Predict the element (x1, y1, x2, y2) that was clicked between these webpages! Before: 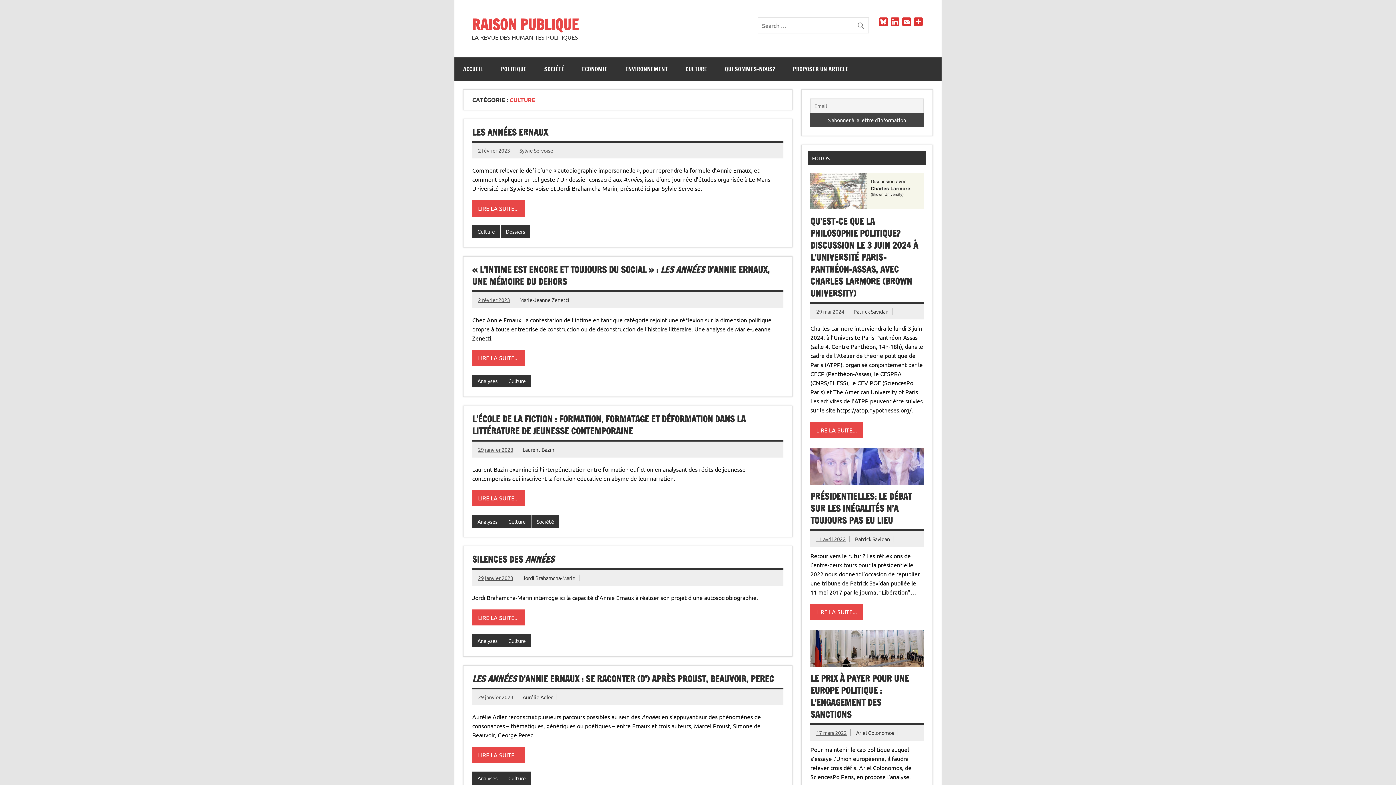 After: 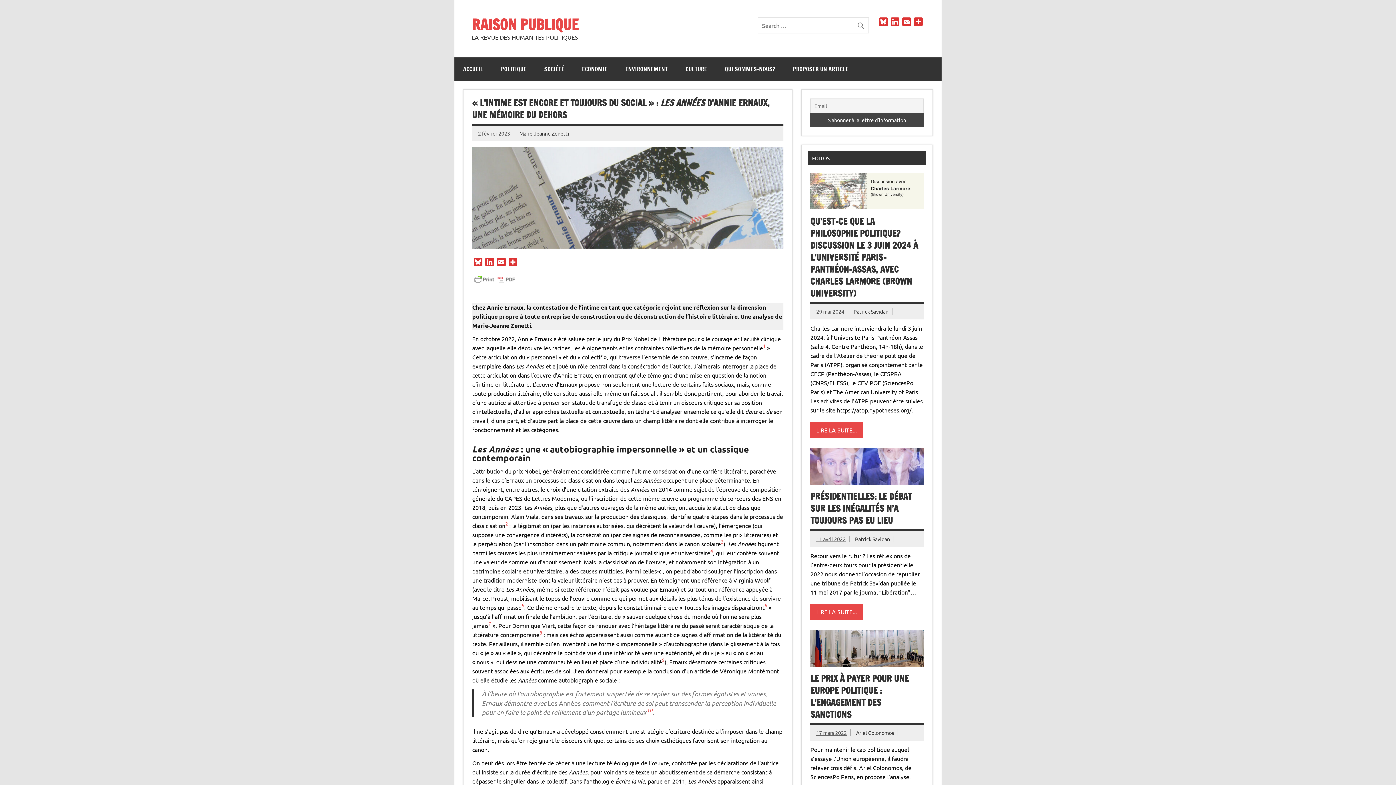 Action: bbox: (472, 263, 769, 287) label: « L’INTIME EST ENCORE ET TOUJOURS DU SOCIAL » : LES ANNÉES D’ANNIE ERNAUX, UNE MÉMOIRE DU DEHORS